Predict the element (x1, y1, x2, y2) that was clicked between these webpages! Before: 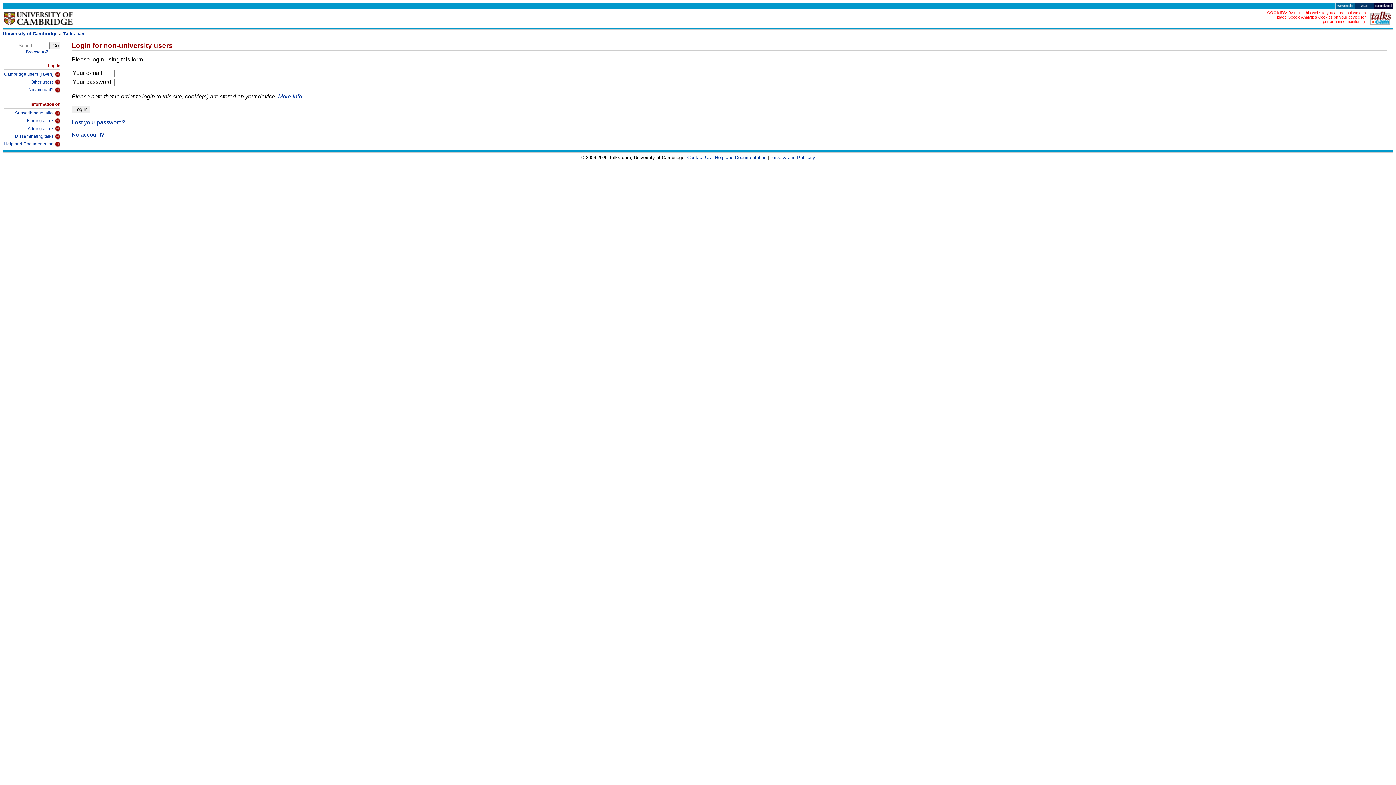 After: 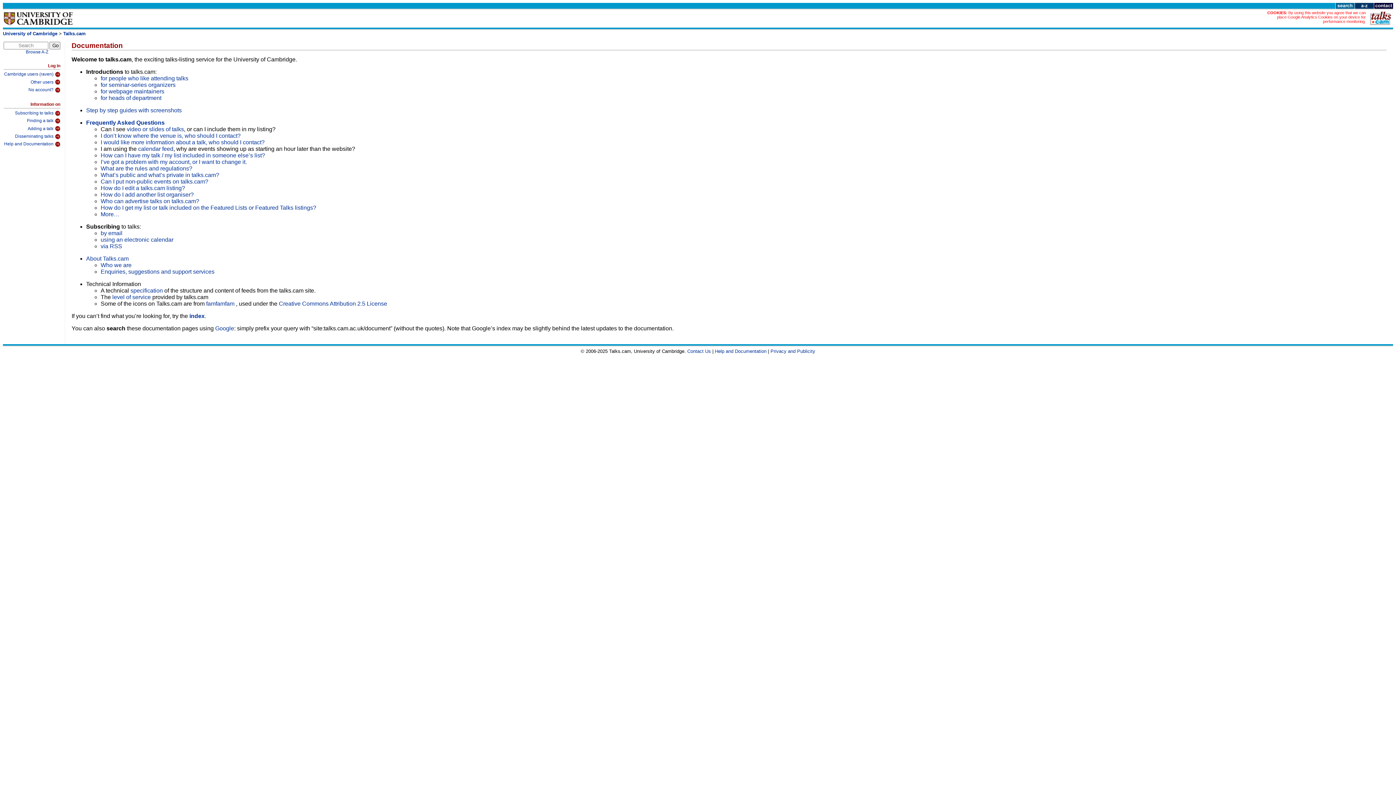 Action: bbox: (715, 154, 766, 160) label: Help and Documentation